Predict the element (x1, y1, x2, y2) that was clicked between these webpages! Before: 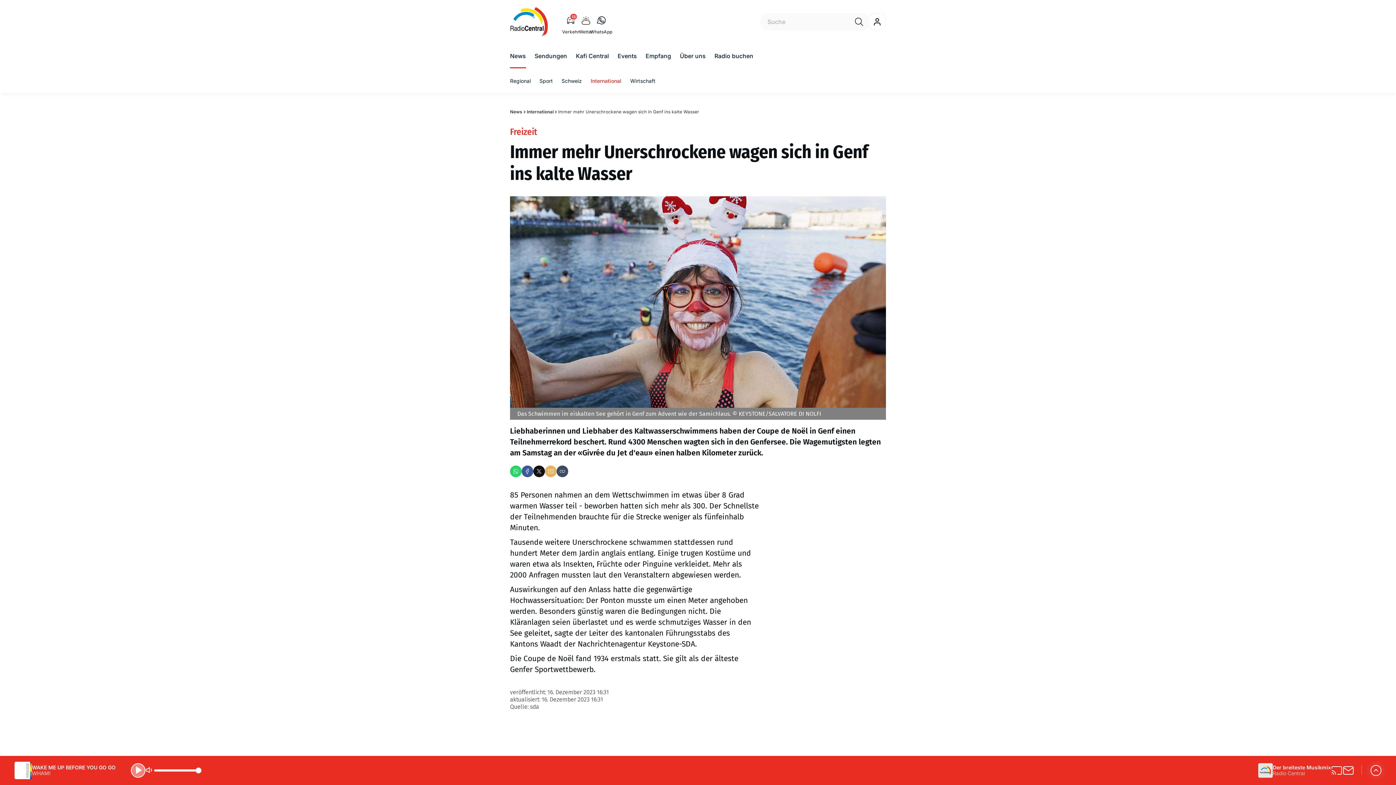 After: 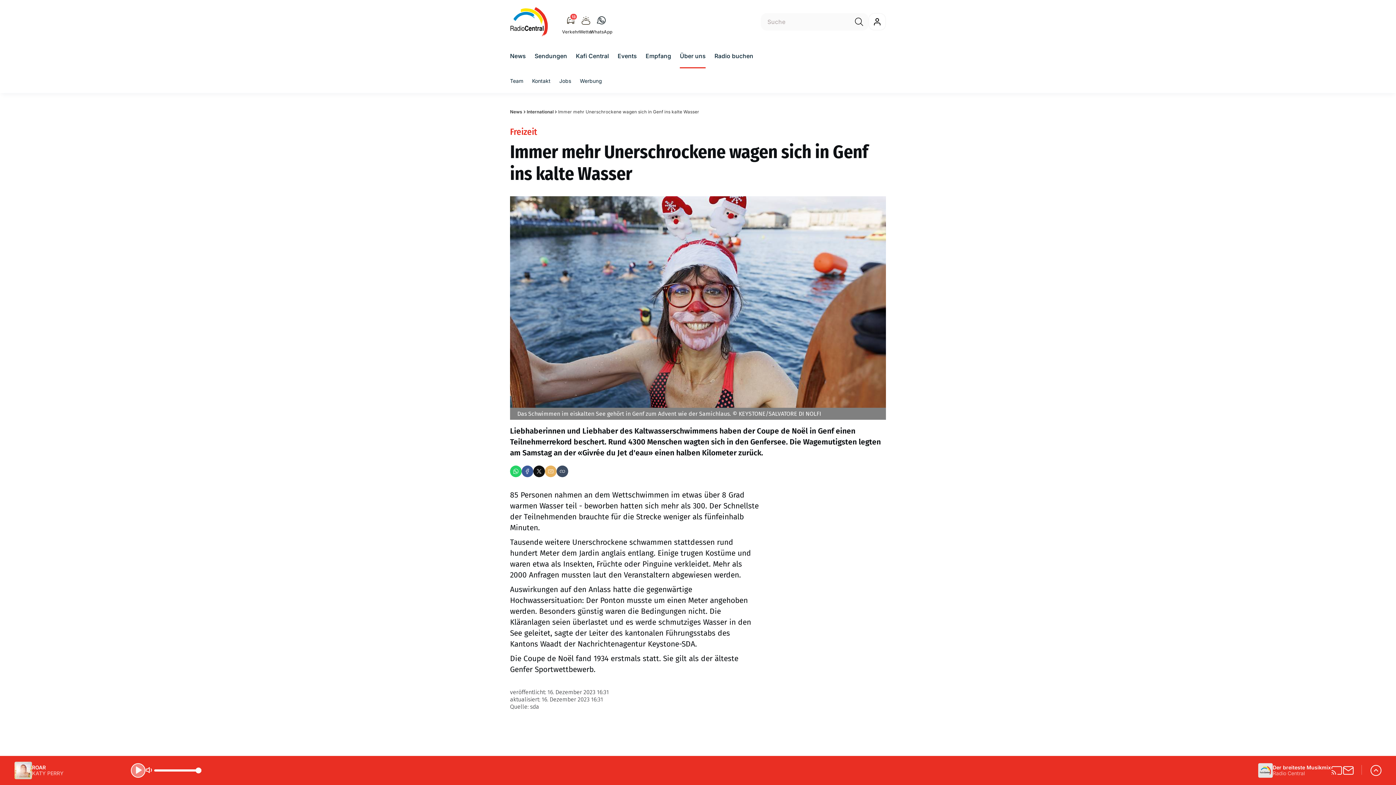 Action: bbox: (1331, 765, 1342, 777)